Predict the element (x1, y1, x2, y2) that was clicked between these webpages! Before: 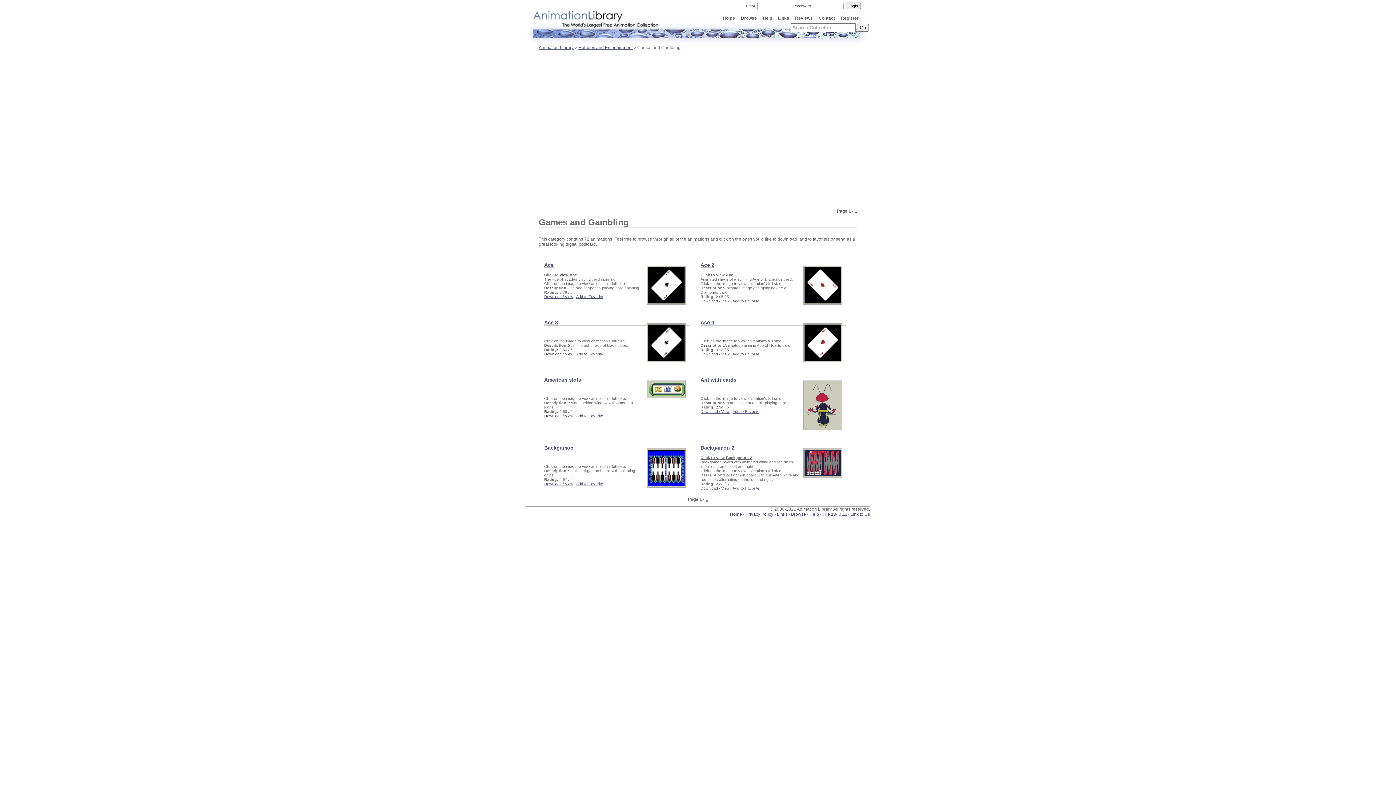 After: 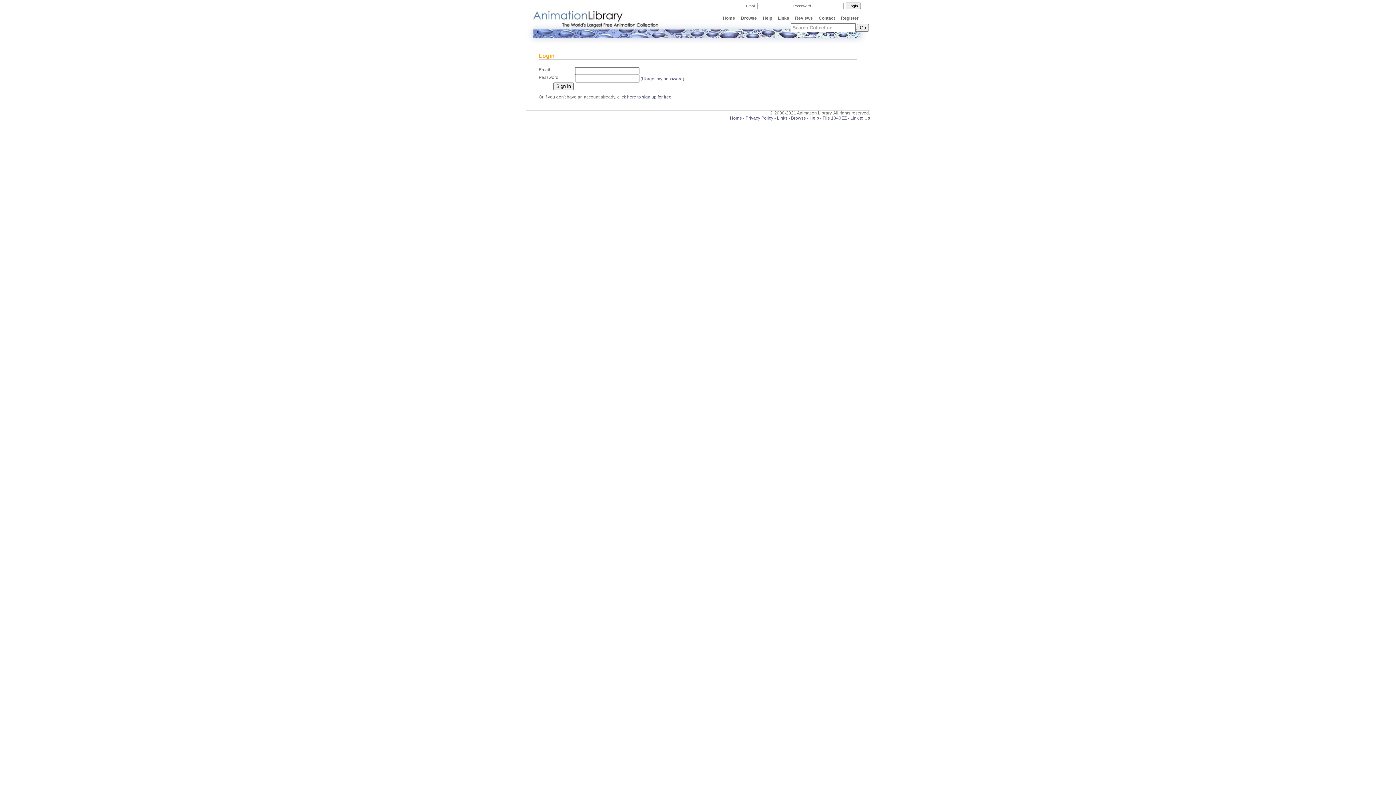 Action: label: Add to Favorite bbox: (576, 352, 603, 356)